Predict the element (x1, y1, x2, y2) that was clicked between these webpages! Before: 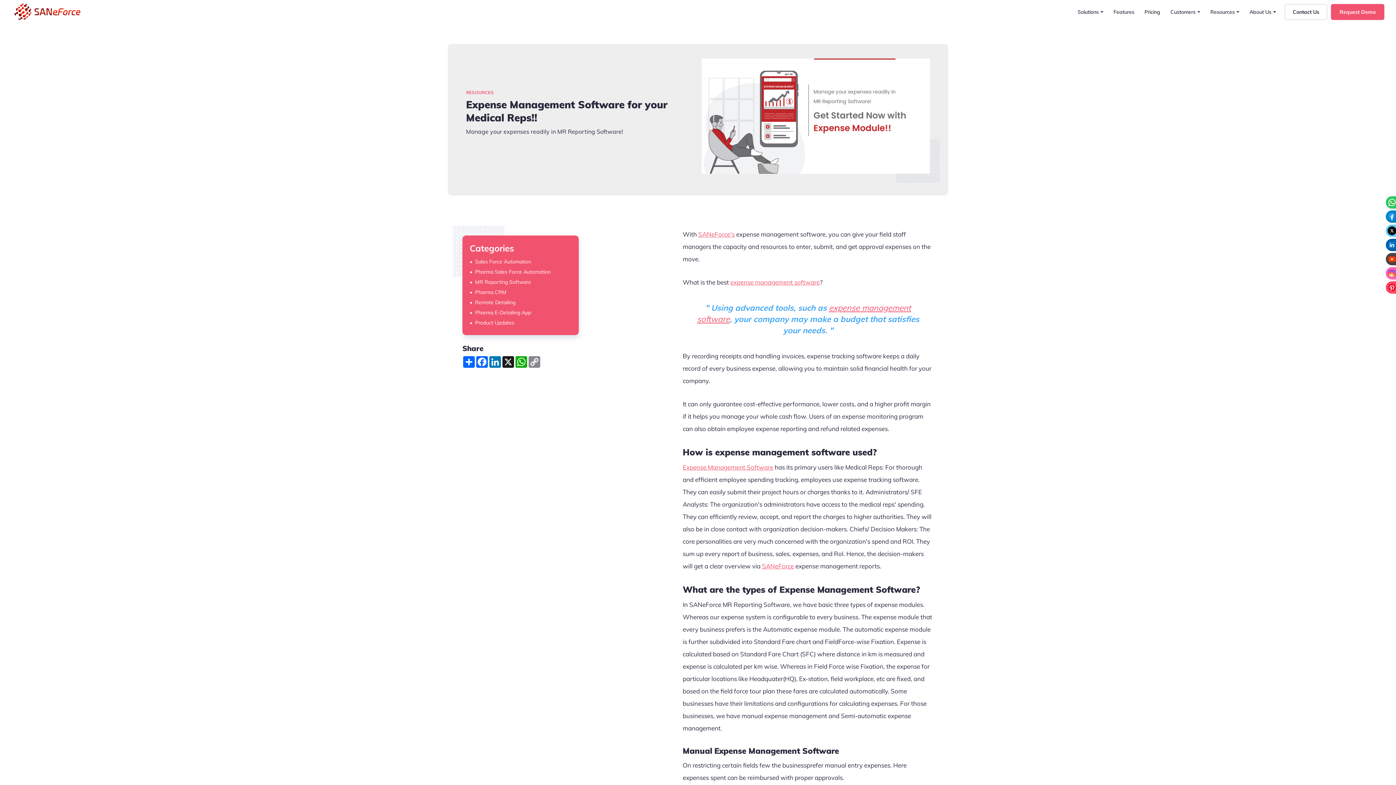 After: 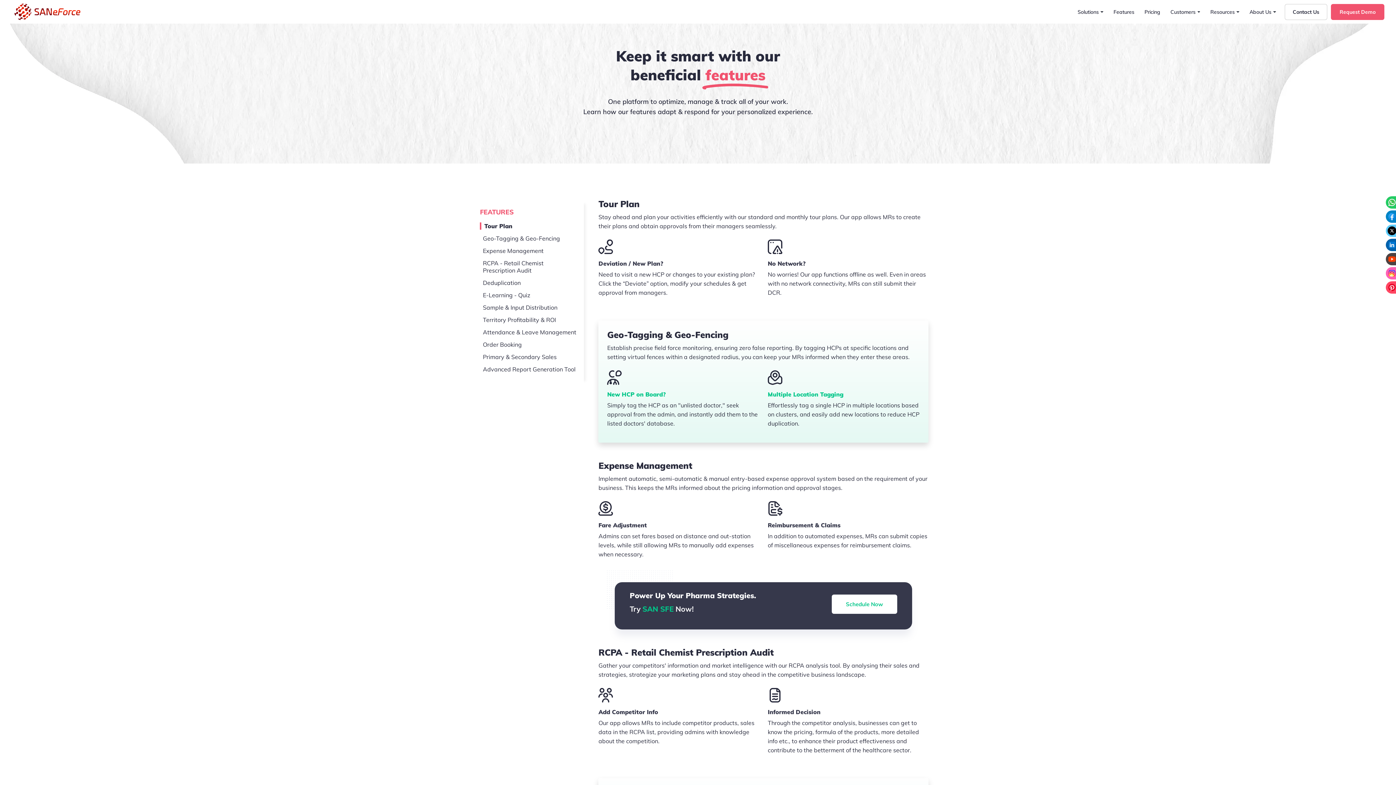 Action: bbox: (1108, 0, 1139, 23) label: Features